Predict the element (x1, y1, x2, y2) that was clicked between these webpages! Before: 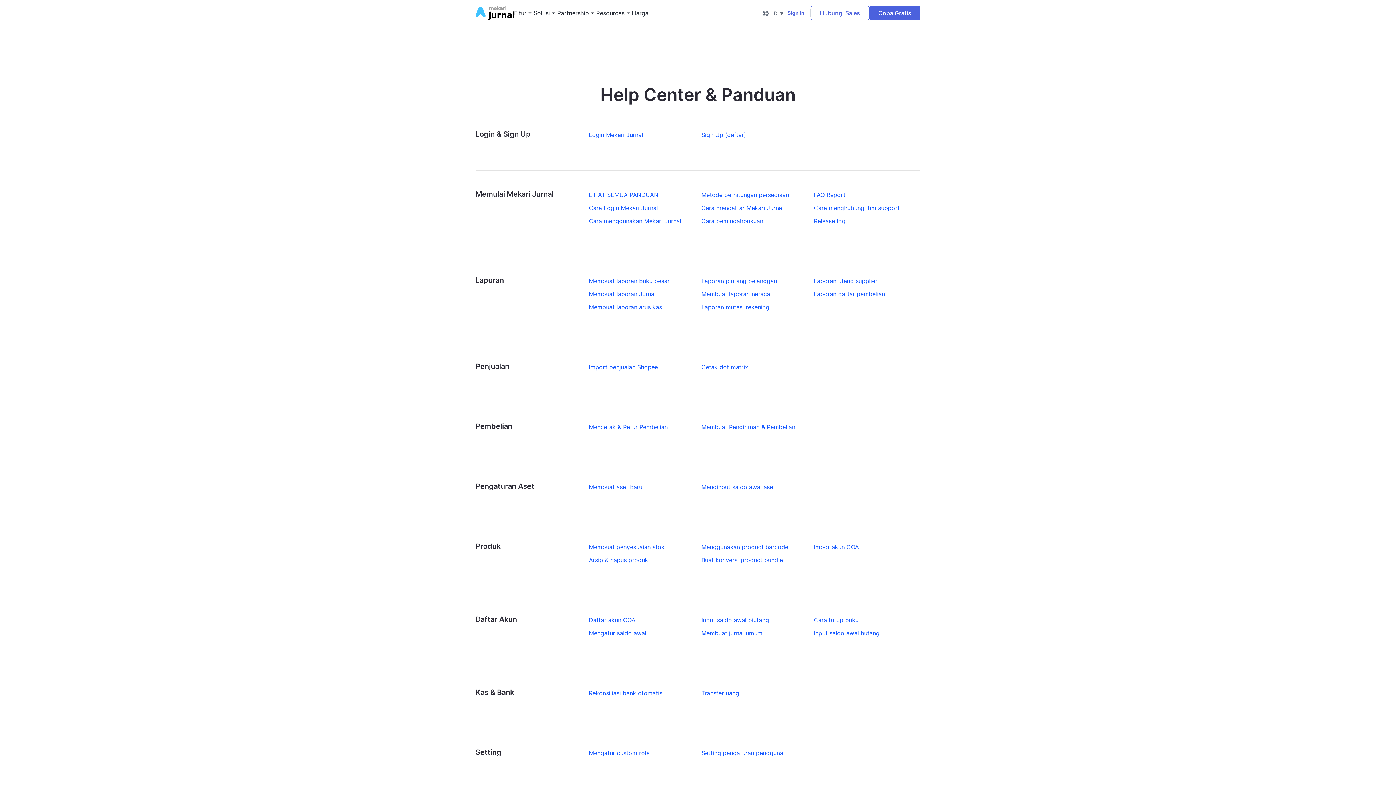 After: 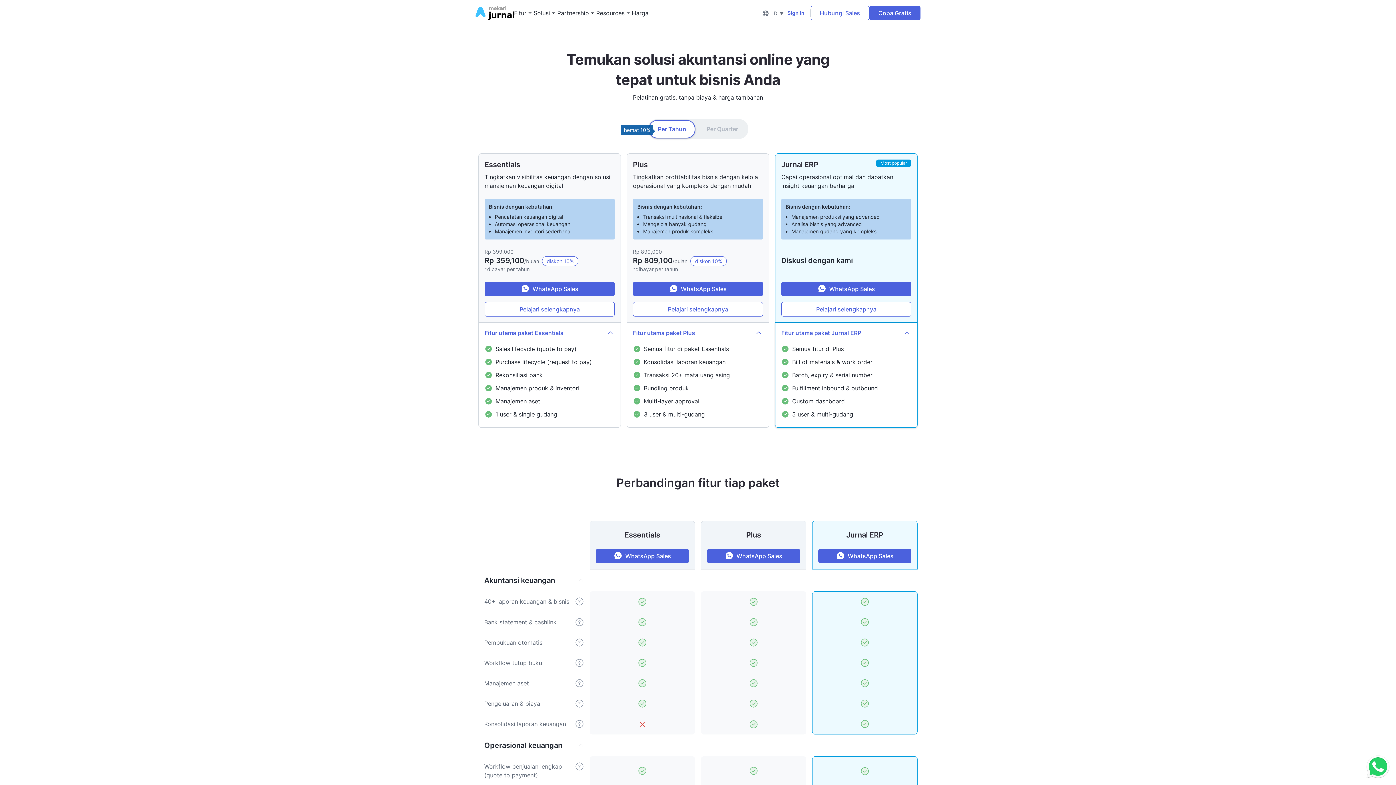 Action: bbox: (632, 0, 648, 25) label: Harga